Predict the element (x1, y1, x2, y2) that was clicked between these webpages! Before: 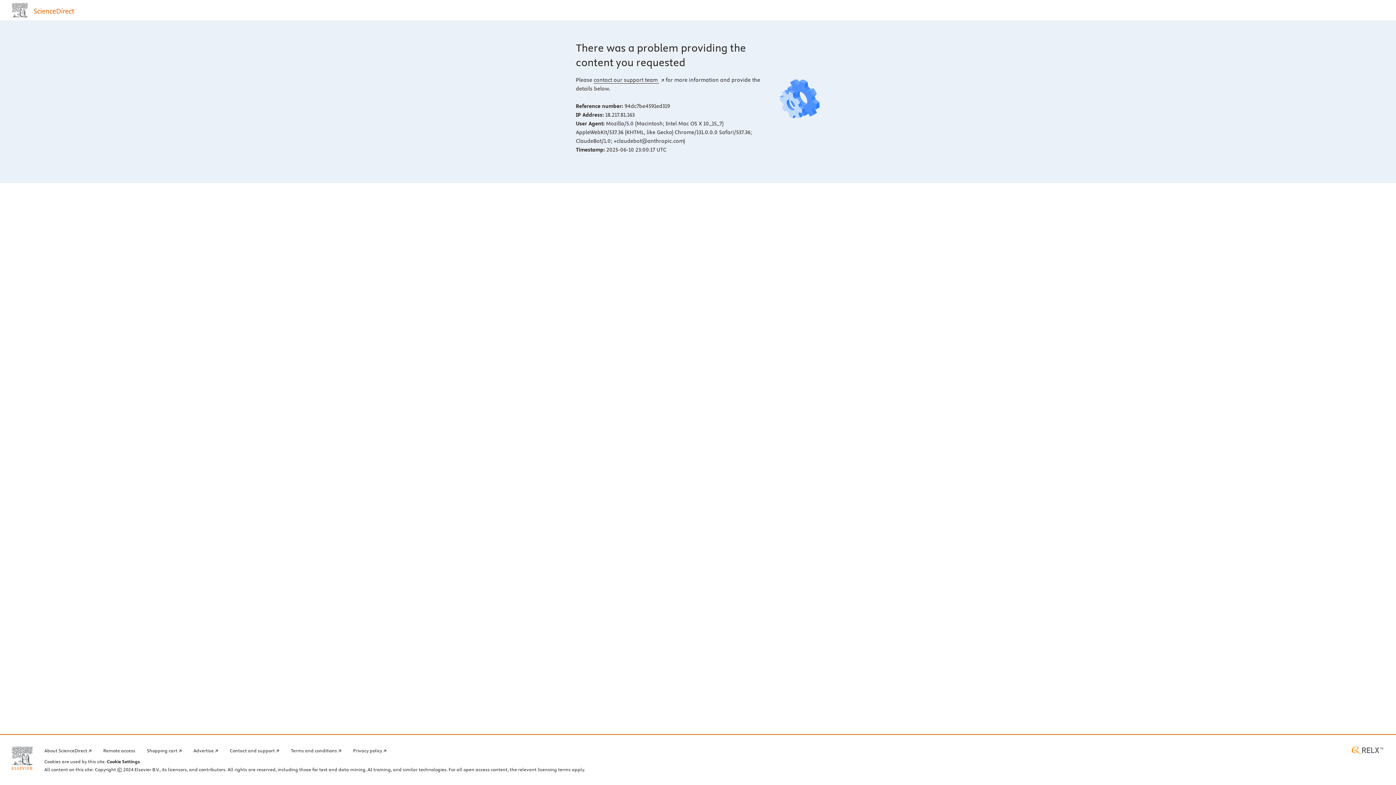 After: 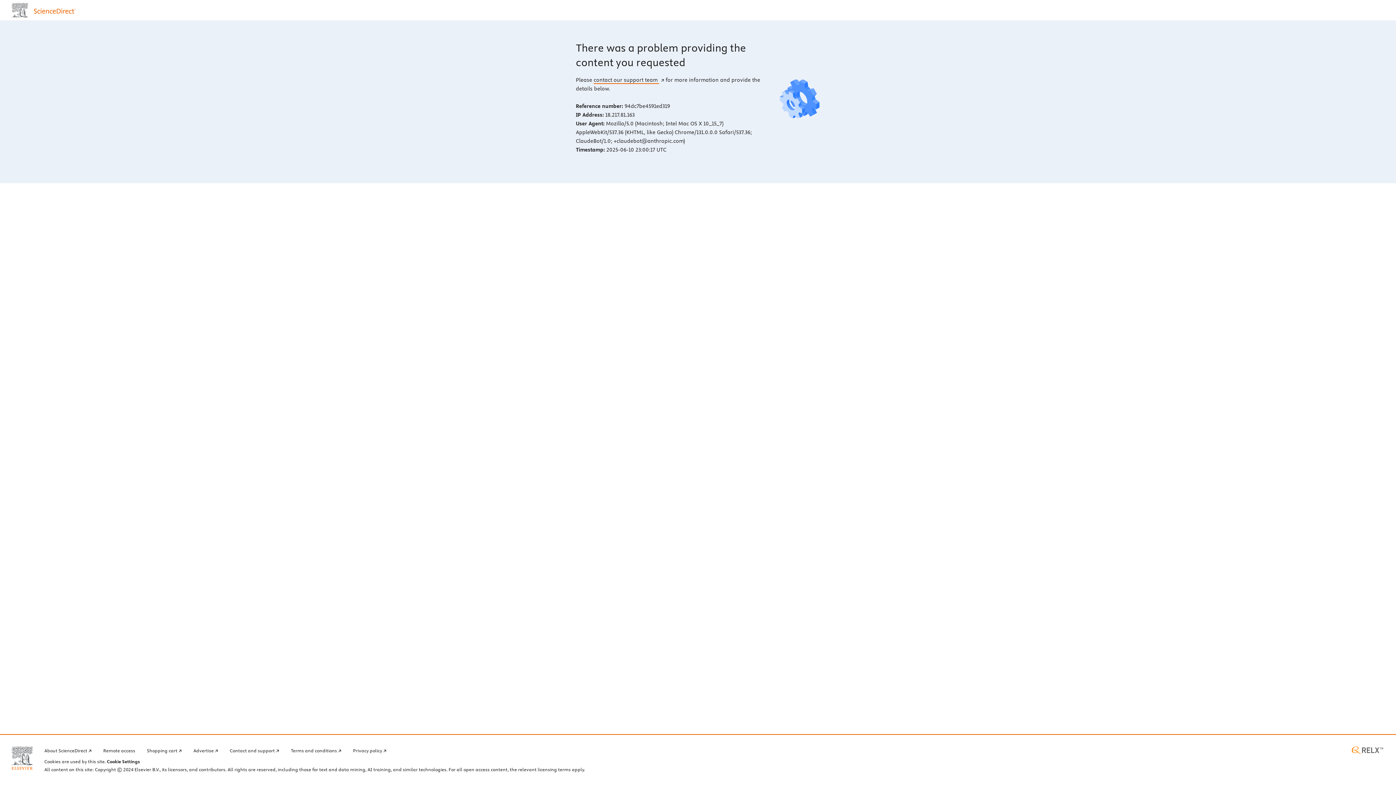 Action: bbox: (593, 76, 664, 83) label: contact our support team 